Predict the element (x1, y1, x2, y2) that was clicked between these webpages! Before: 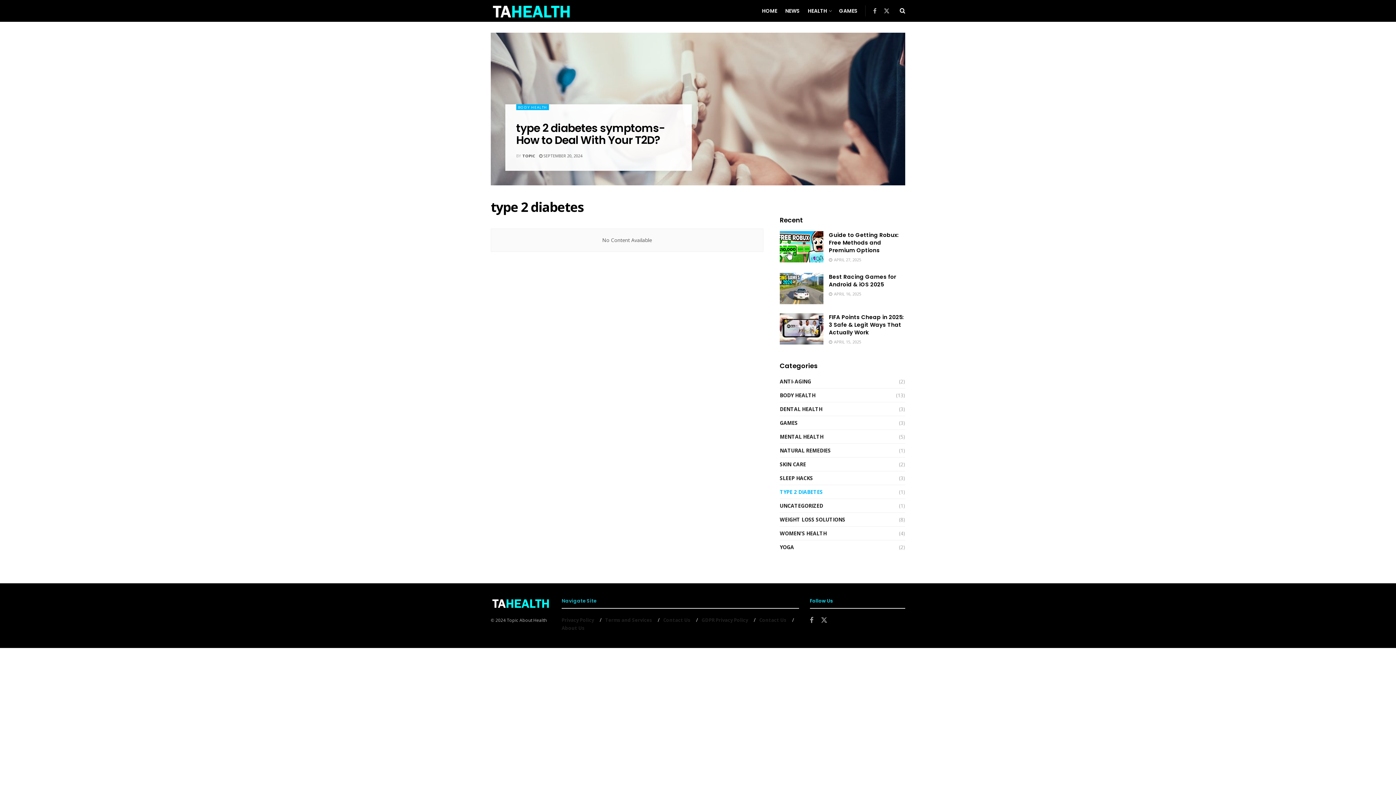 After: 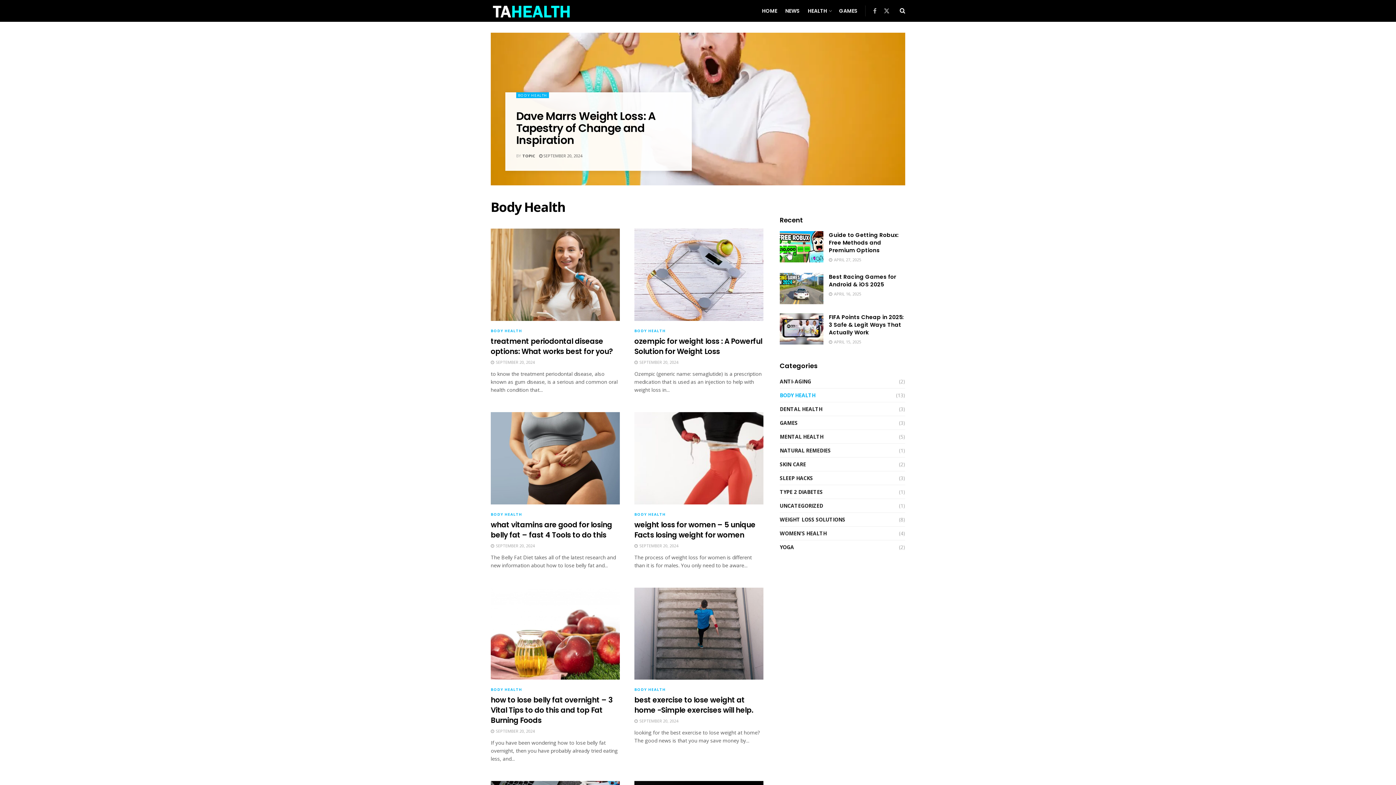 Action: label: BODY HEALTH bbox: (780, 390, 815, 399)